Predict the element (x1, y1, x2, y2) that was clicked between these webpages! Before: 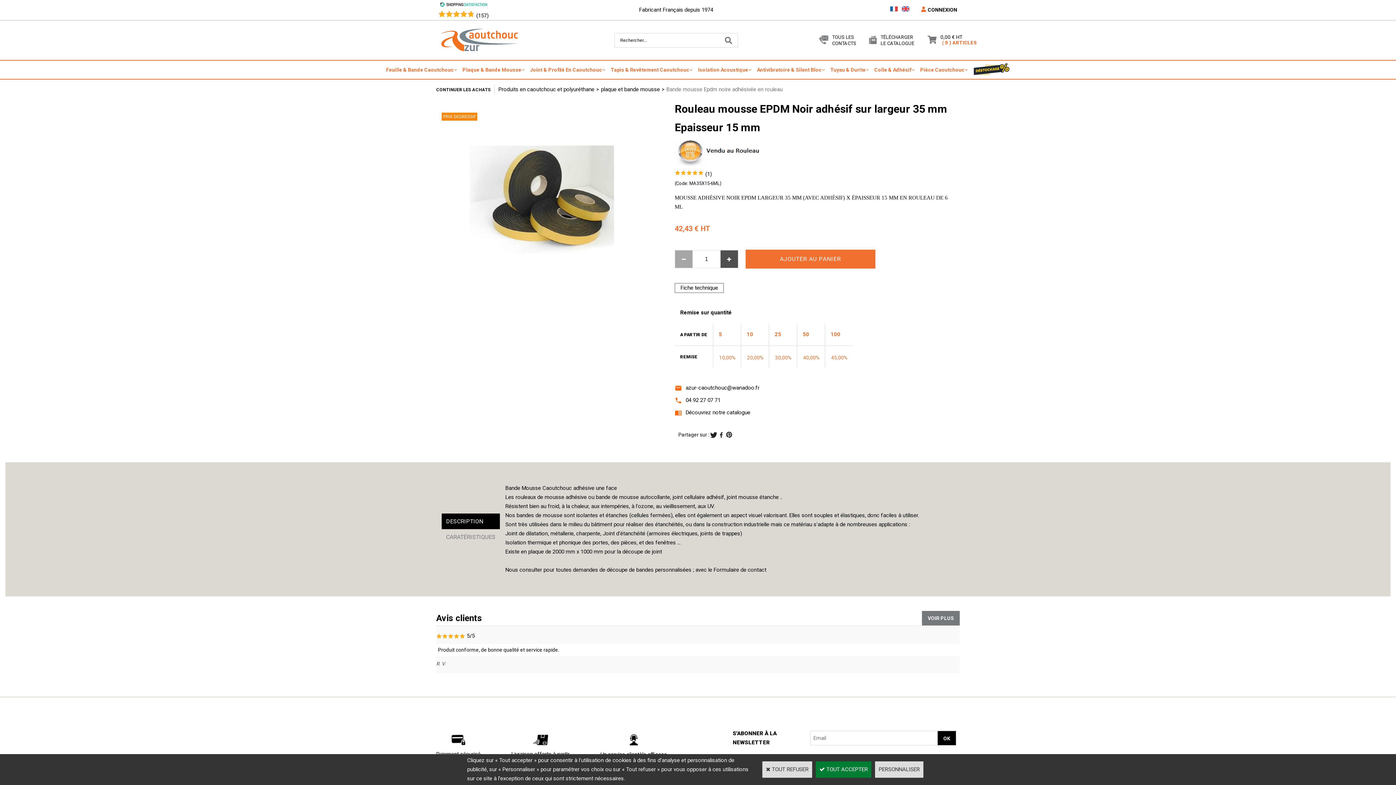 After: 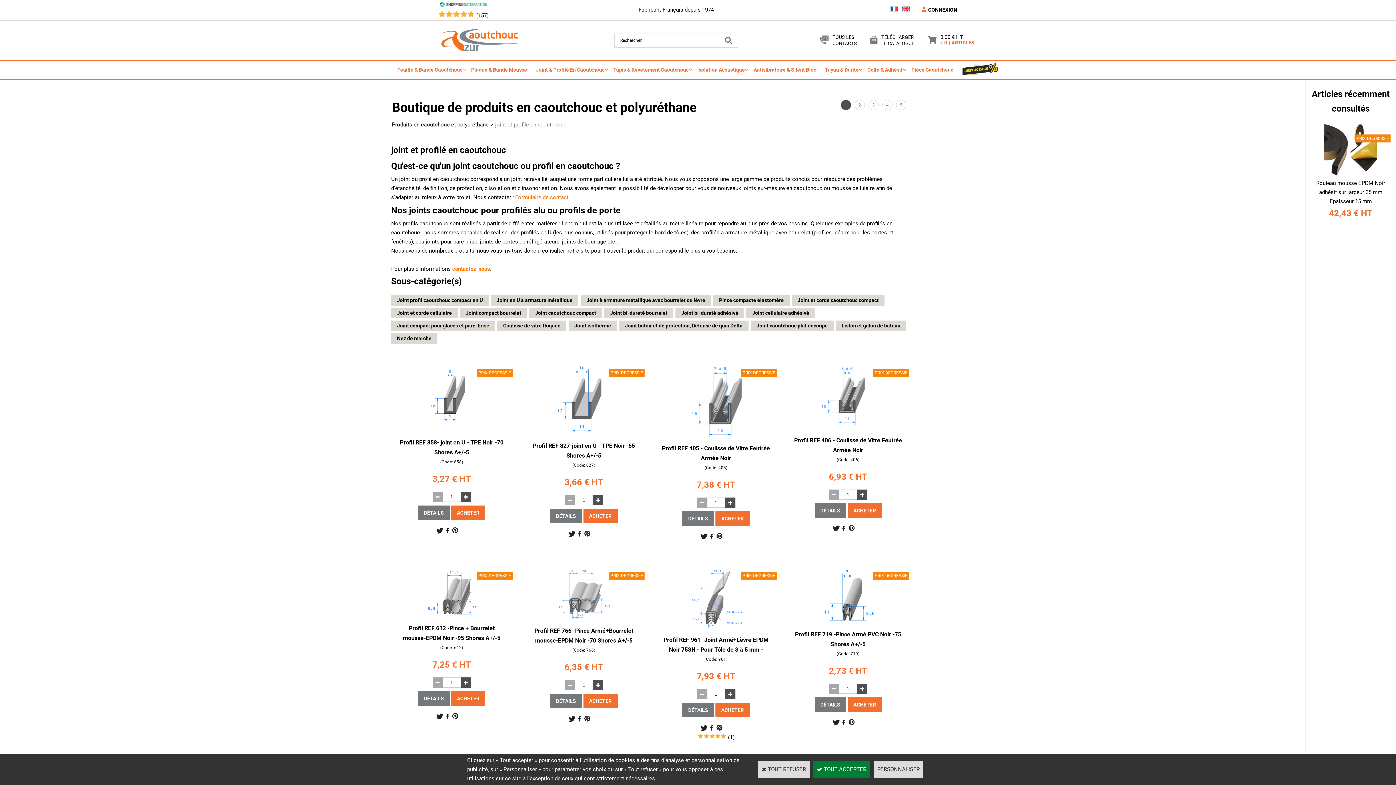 Action: bbox: (525, 60, 606, 78) label: Joint & Profilé En Caoutchouc